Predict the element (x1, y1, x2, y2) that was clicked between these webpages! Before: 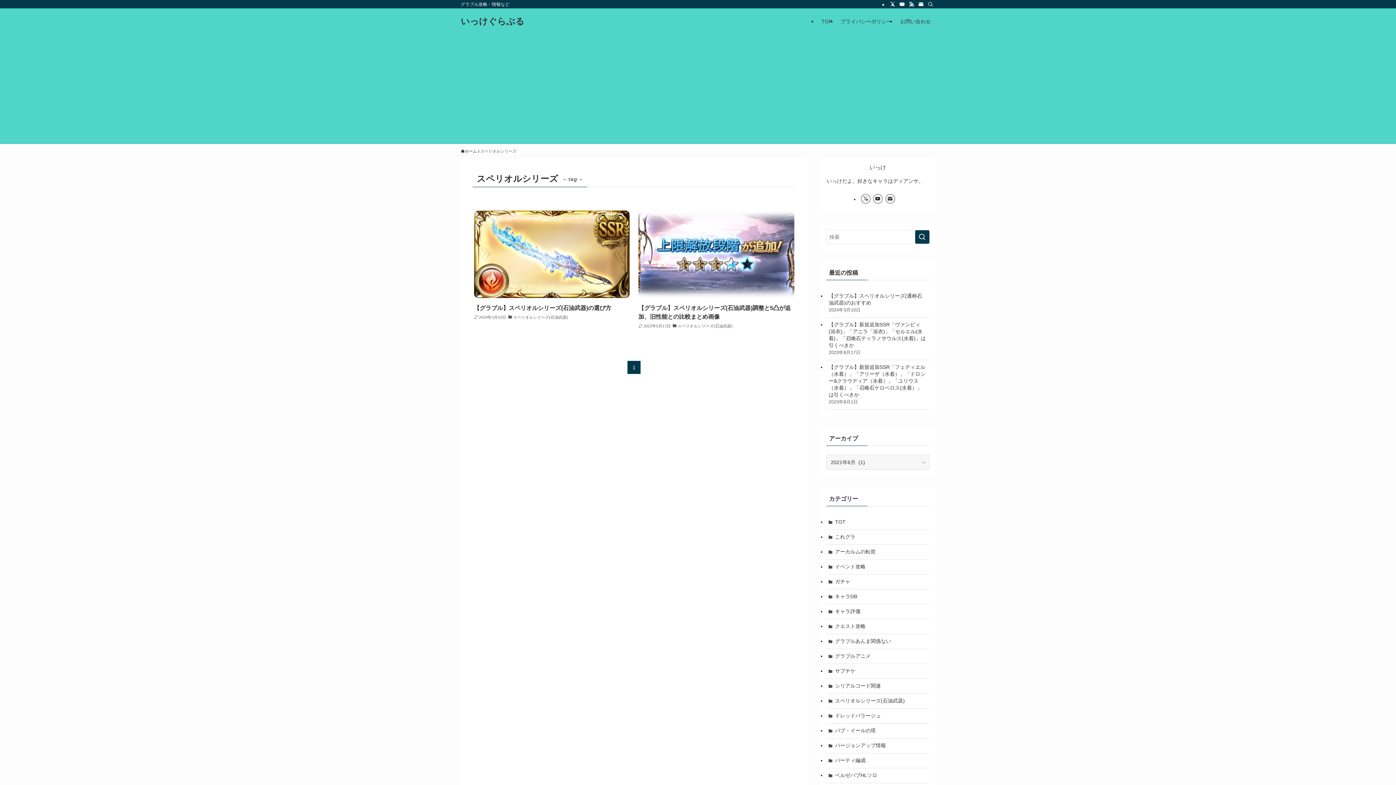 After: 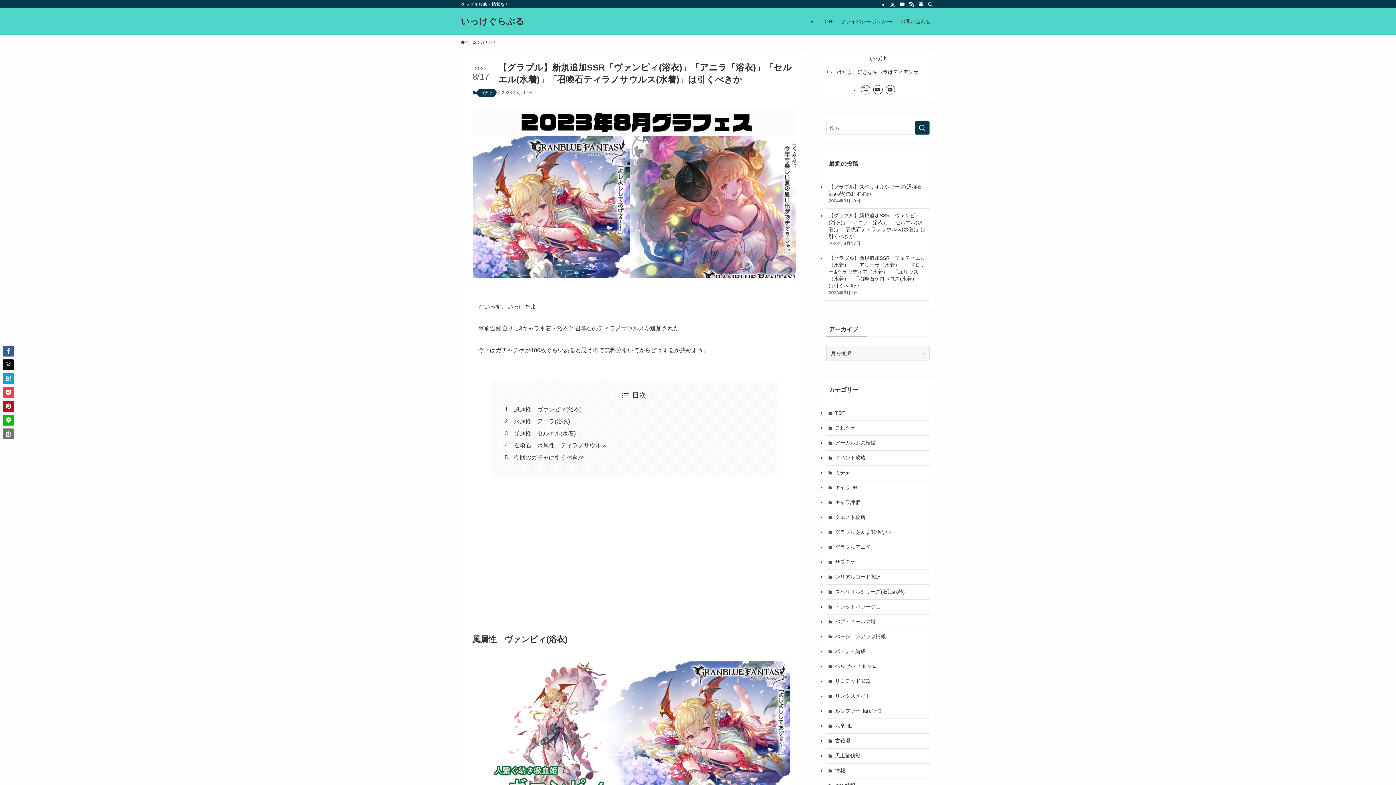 Action: label: 【グラブル】新規追加SSR「ヴァンピィ(浴衣)」「アニラ「浴衣)」「セルエル(水着)」「召喚石ティラノサウルス(水着)」は引くべきか
2023年8月17日 bbox: (826, 317, 929, 359)